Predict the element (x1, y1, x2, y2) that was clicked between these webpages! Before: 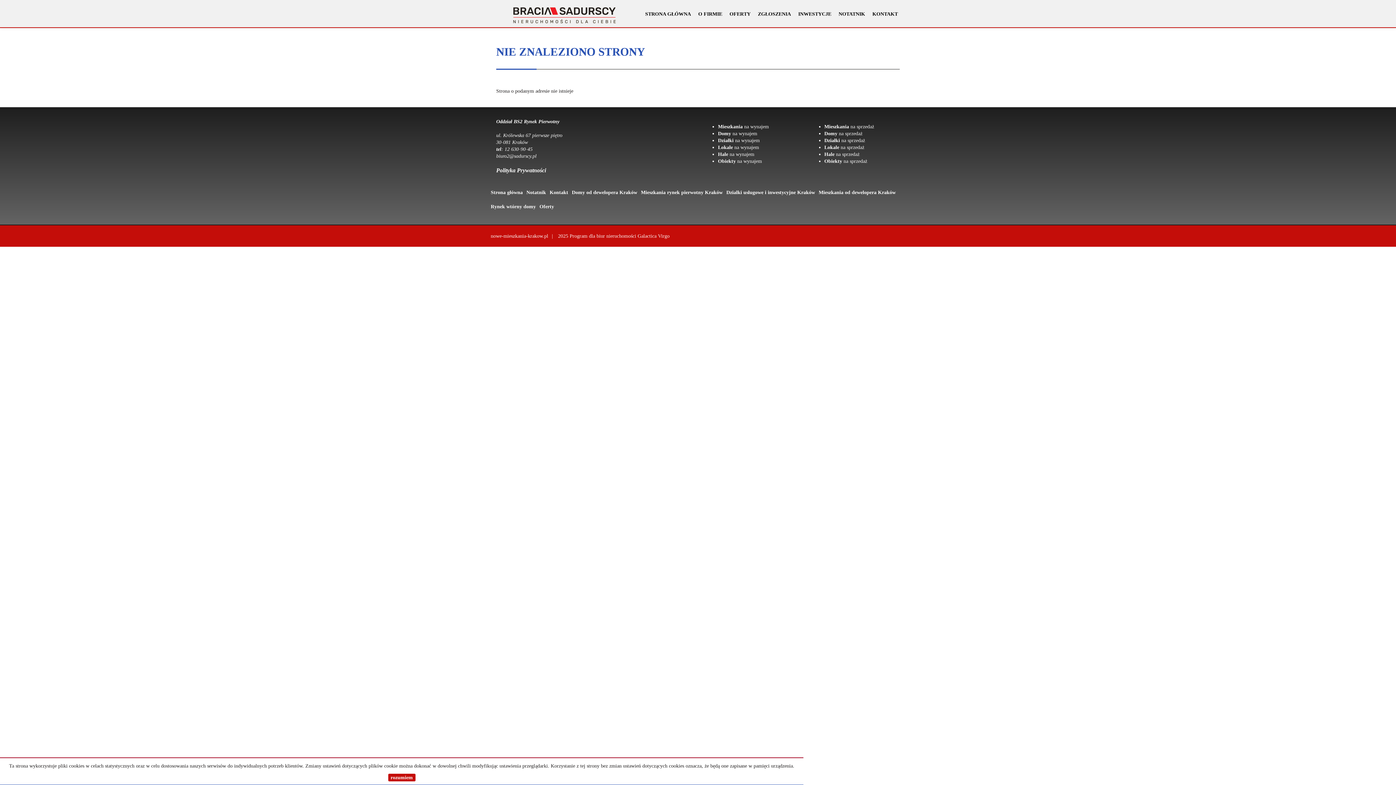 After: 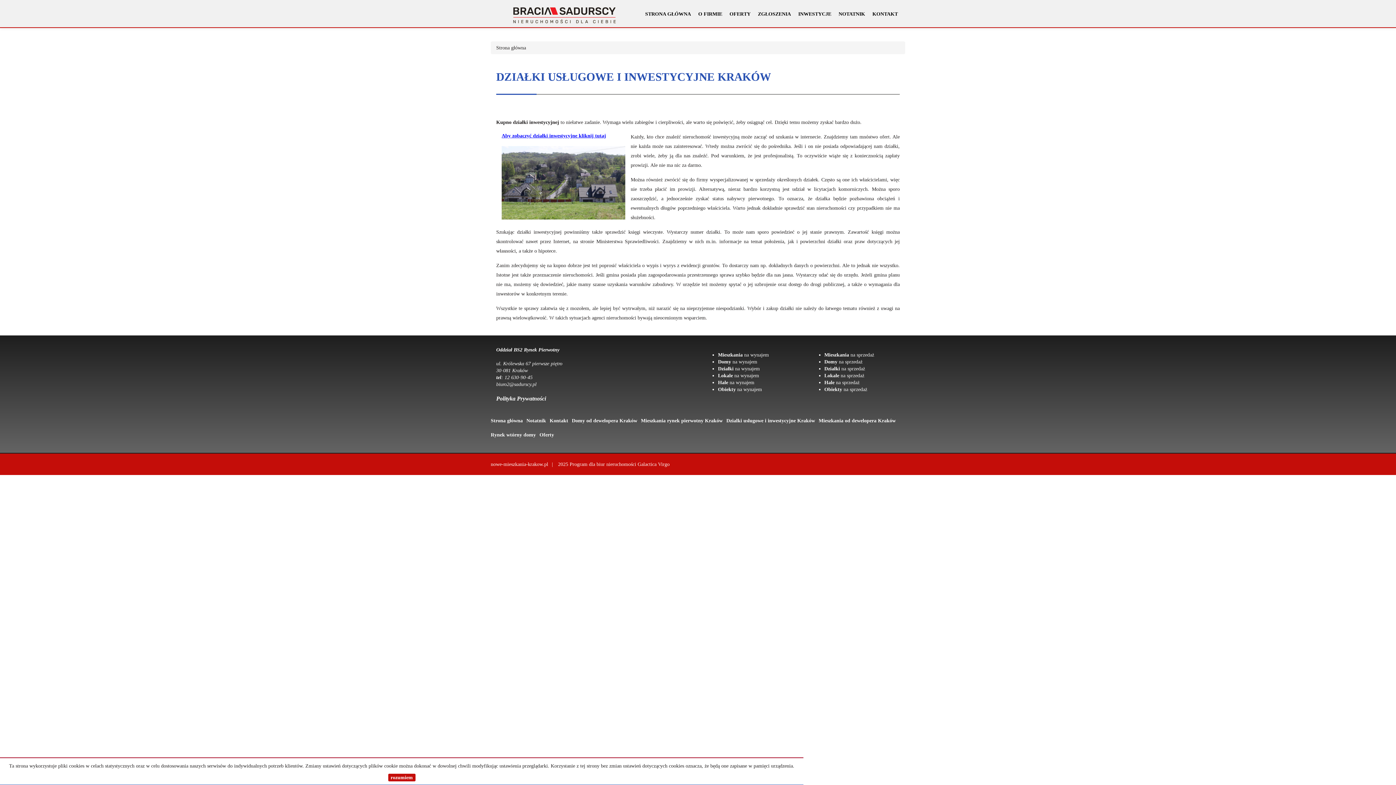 Action: bbox: (726, 185, 818, 199) label: Dzialki uslugowe i inwestycyjne Kraków